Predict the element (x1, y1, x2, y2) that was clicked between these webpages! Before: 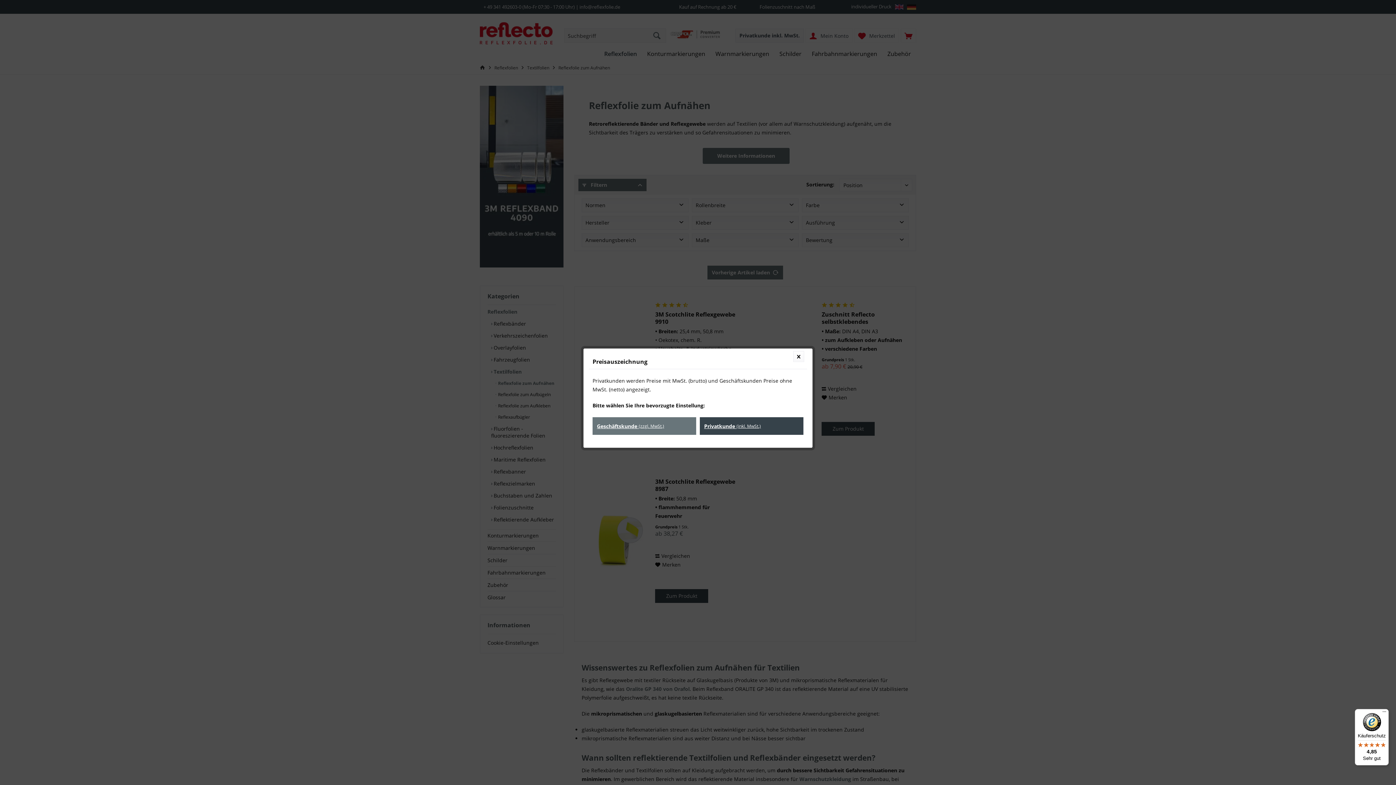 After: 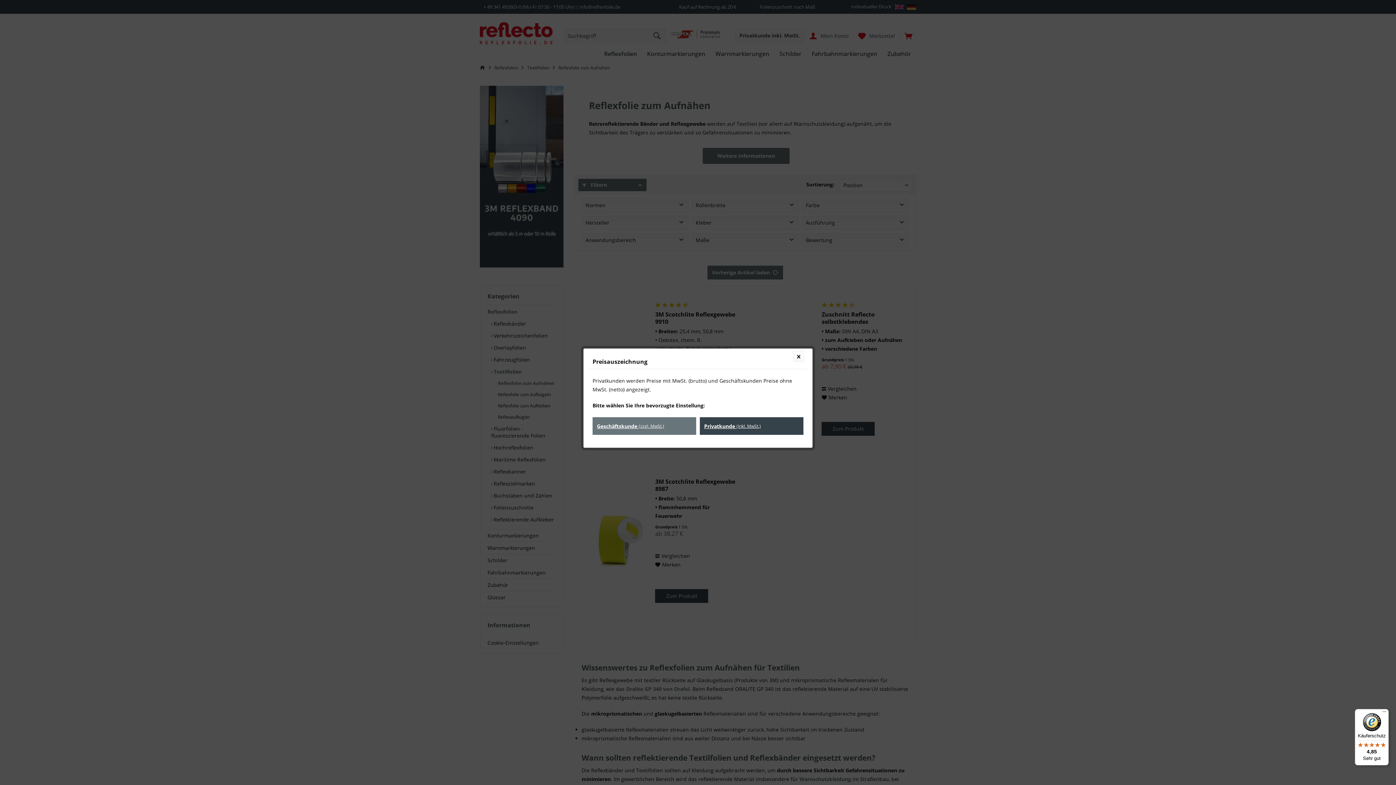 Action: label: Käuferschutz

4,85

Sehr gut bbox: (1355, 709, 1389, 765)